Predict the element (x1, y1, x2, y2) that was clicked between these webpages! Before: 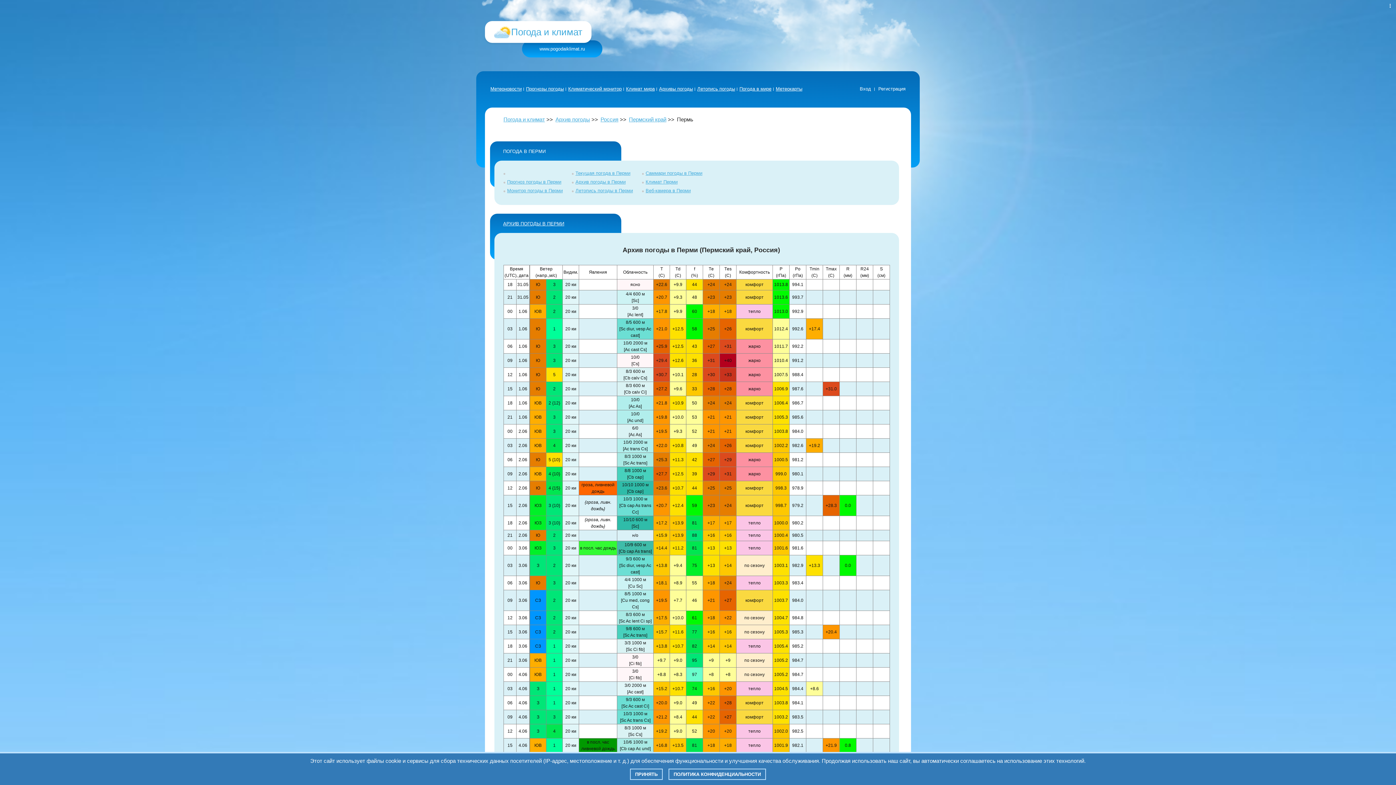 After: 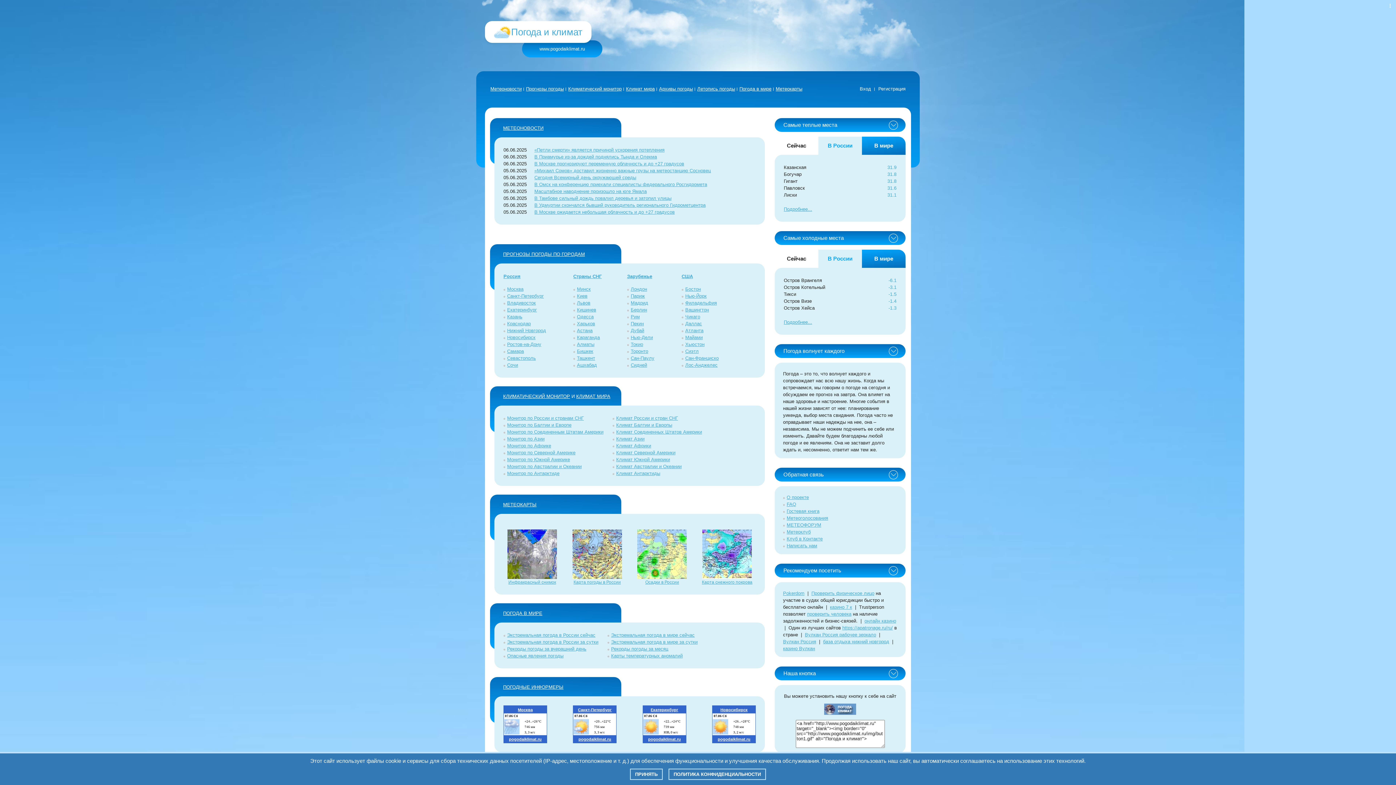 Action: label: Погода и климат bbox: (503, 116, 545, 122)